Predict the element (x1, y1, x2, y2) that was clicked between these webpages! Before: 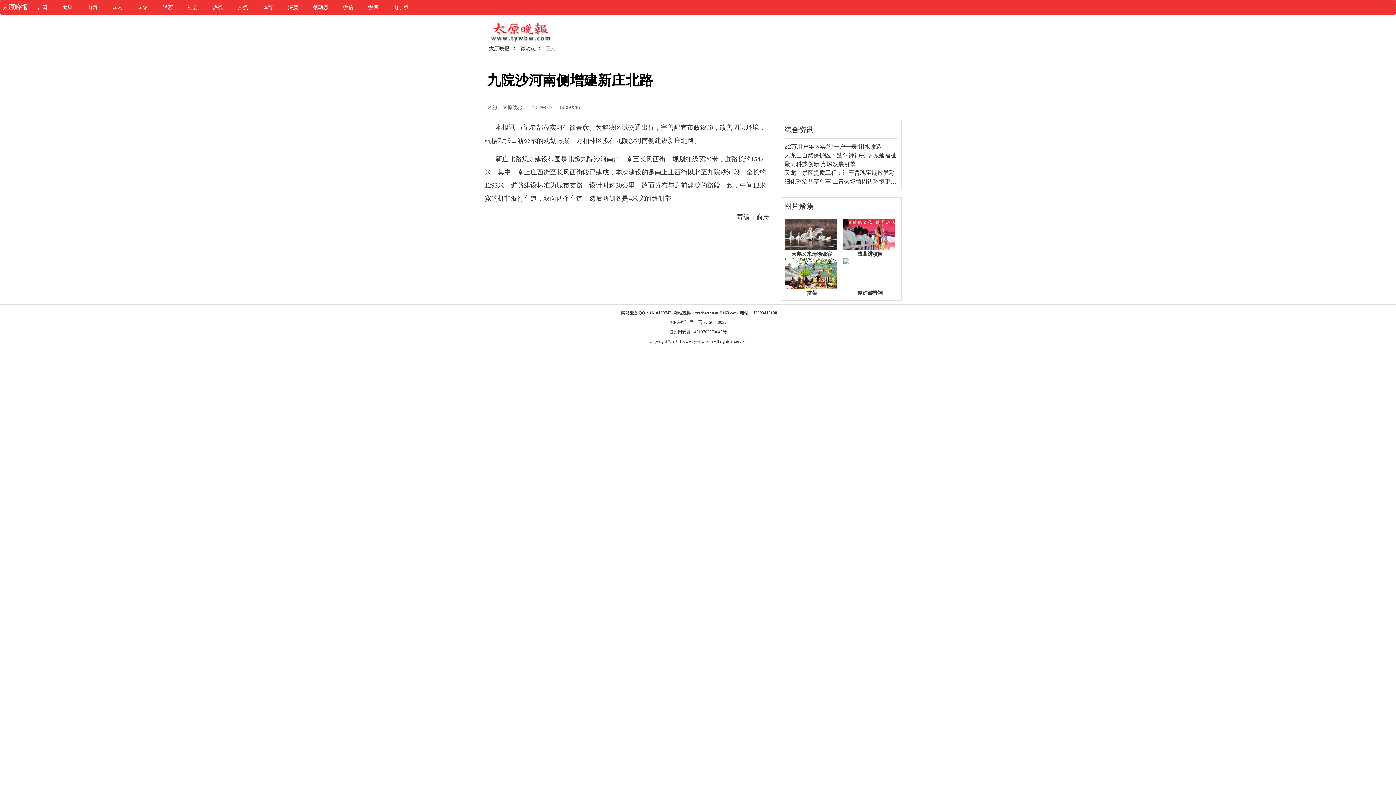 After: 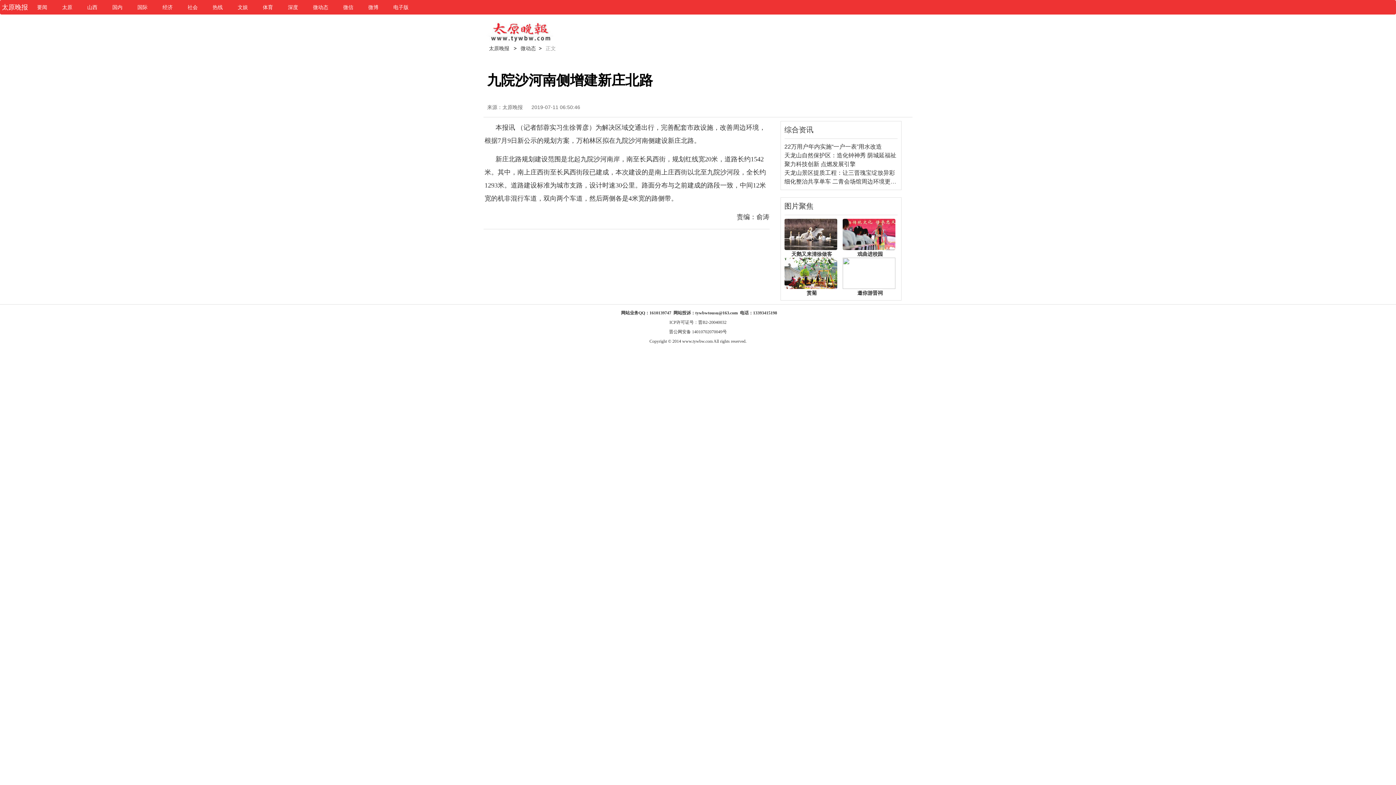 Action: bbox: (842, 257, 897, 289)